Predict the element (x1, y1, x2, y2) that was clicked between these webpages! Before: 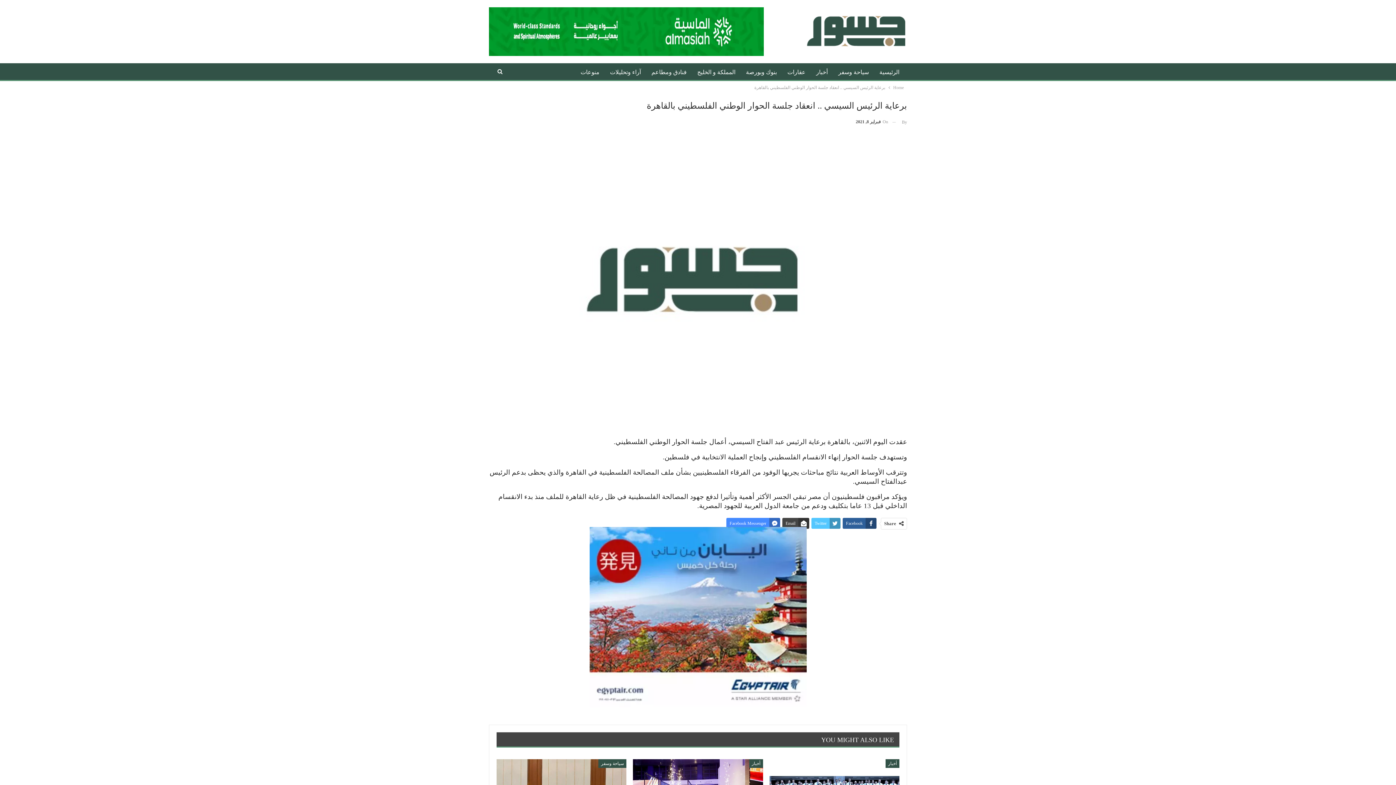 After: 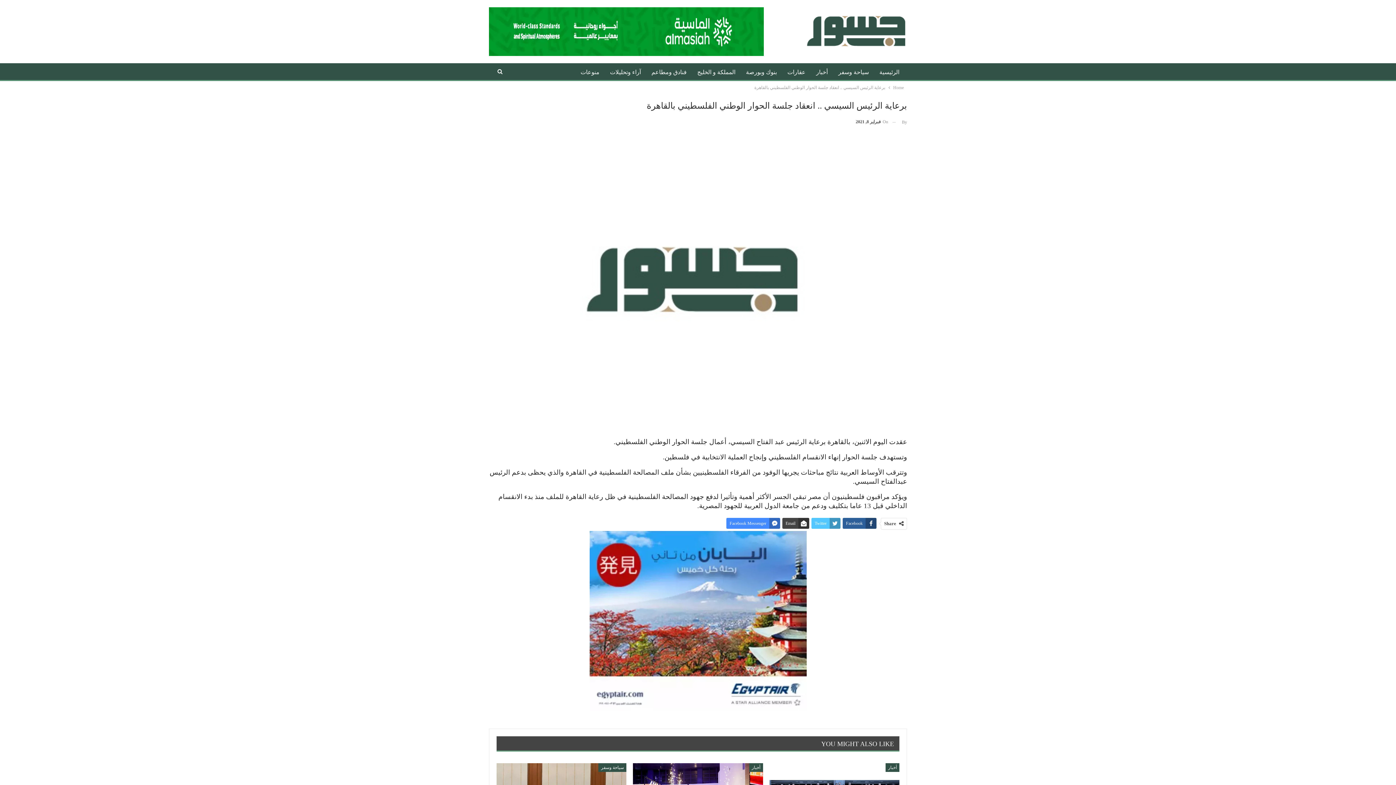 Action: label: Facebook Messenger bbox: (726, 518, 780, 529)